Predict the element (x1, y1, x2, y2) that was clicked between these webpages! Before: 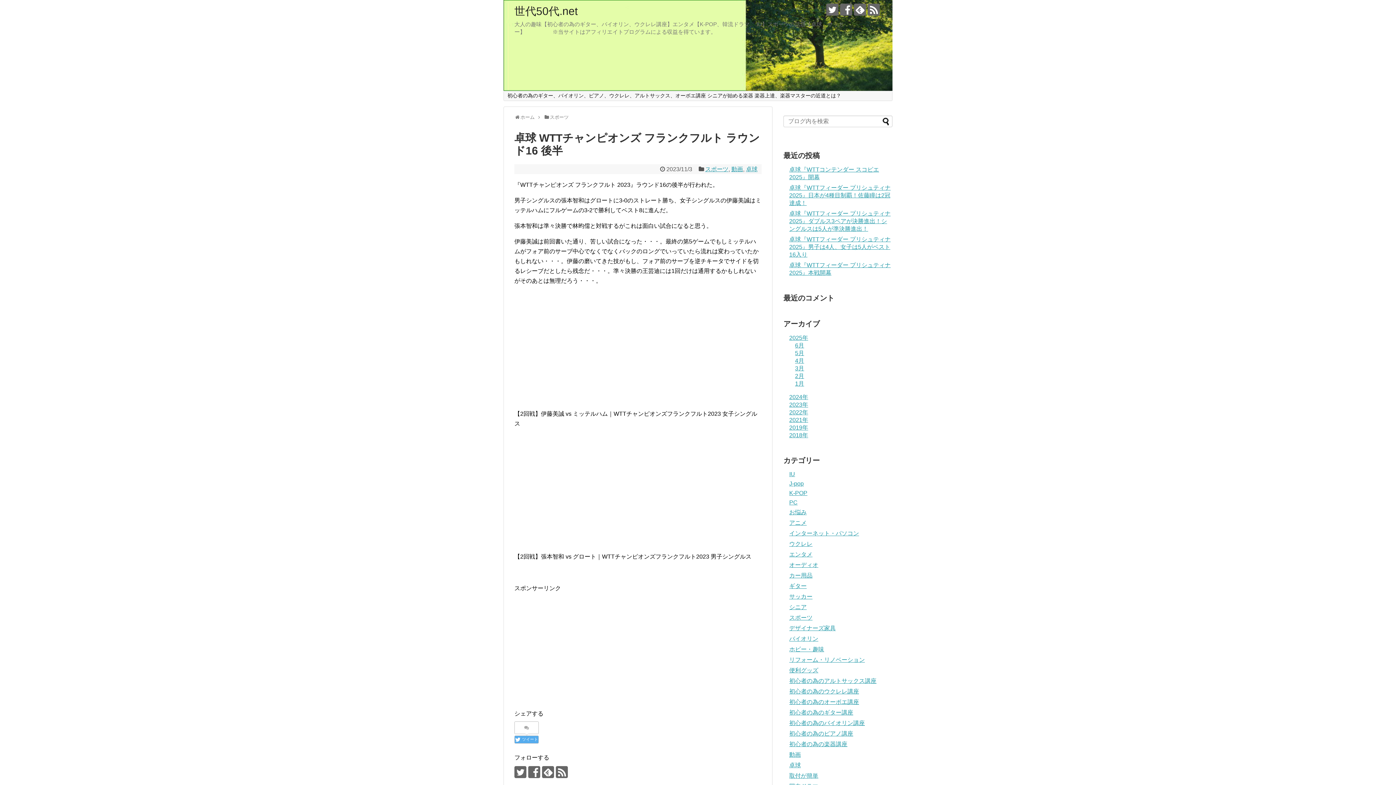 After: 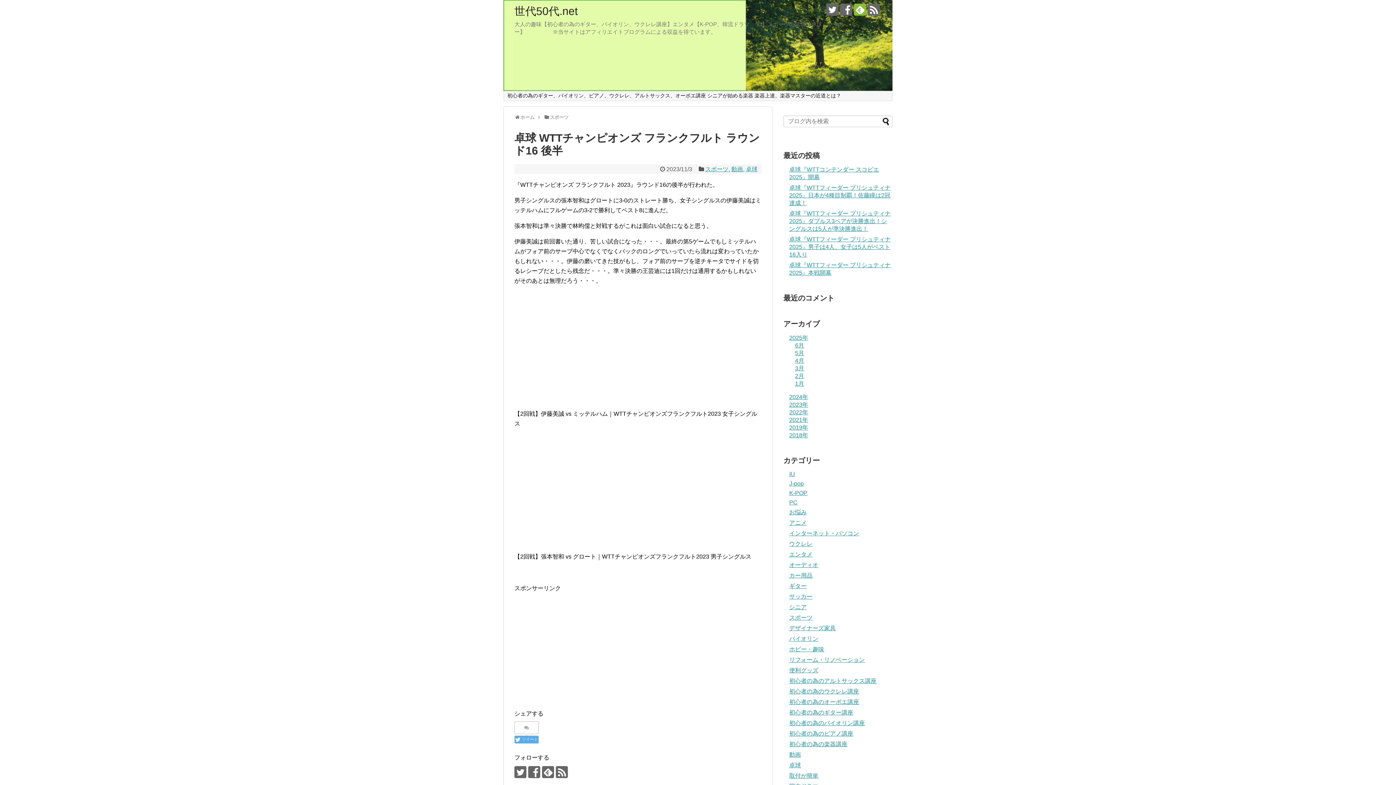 Action: bbox: (854, 3, 866, 15)